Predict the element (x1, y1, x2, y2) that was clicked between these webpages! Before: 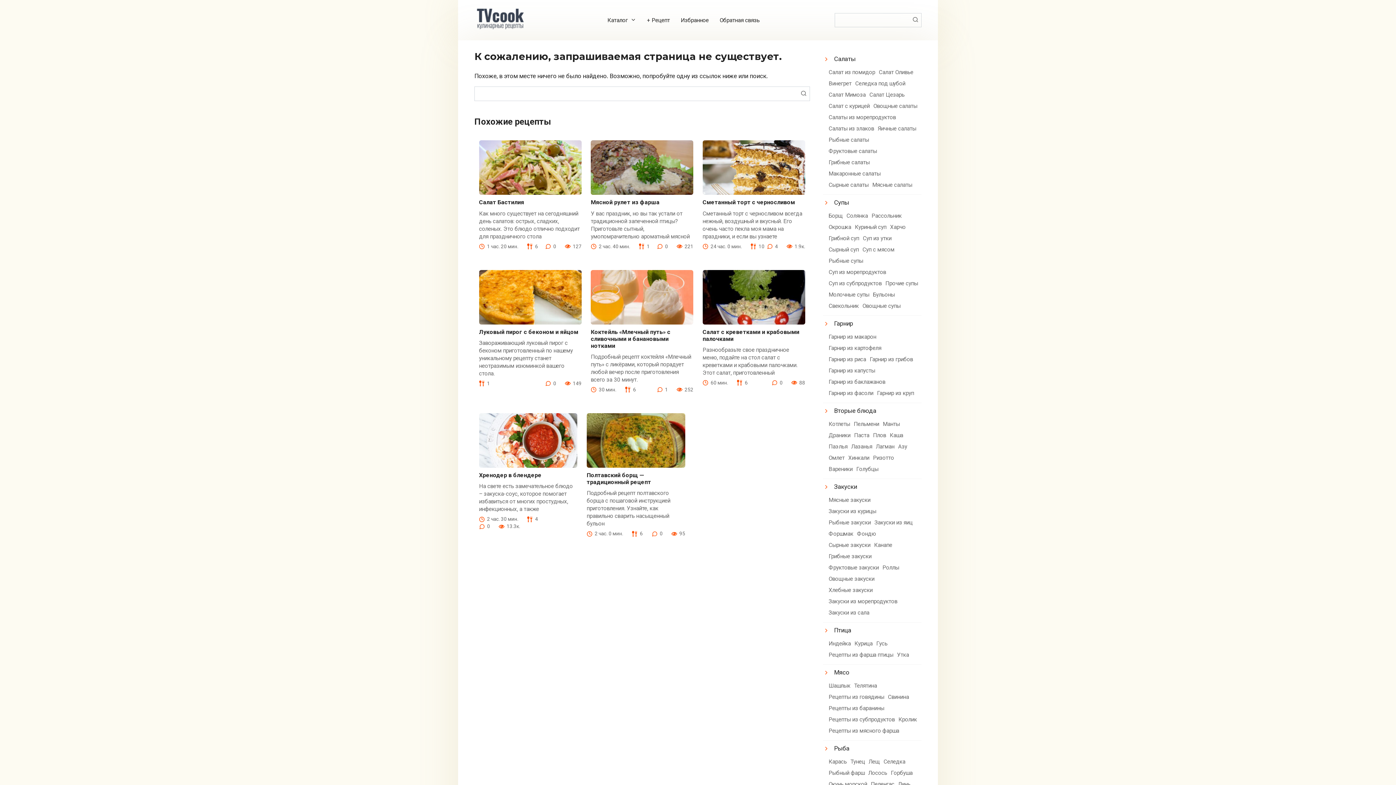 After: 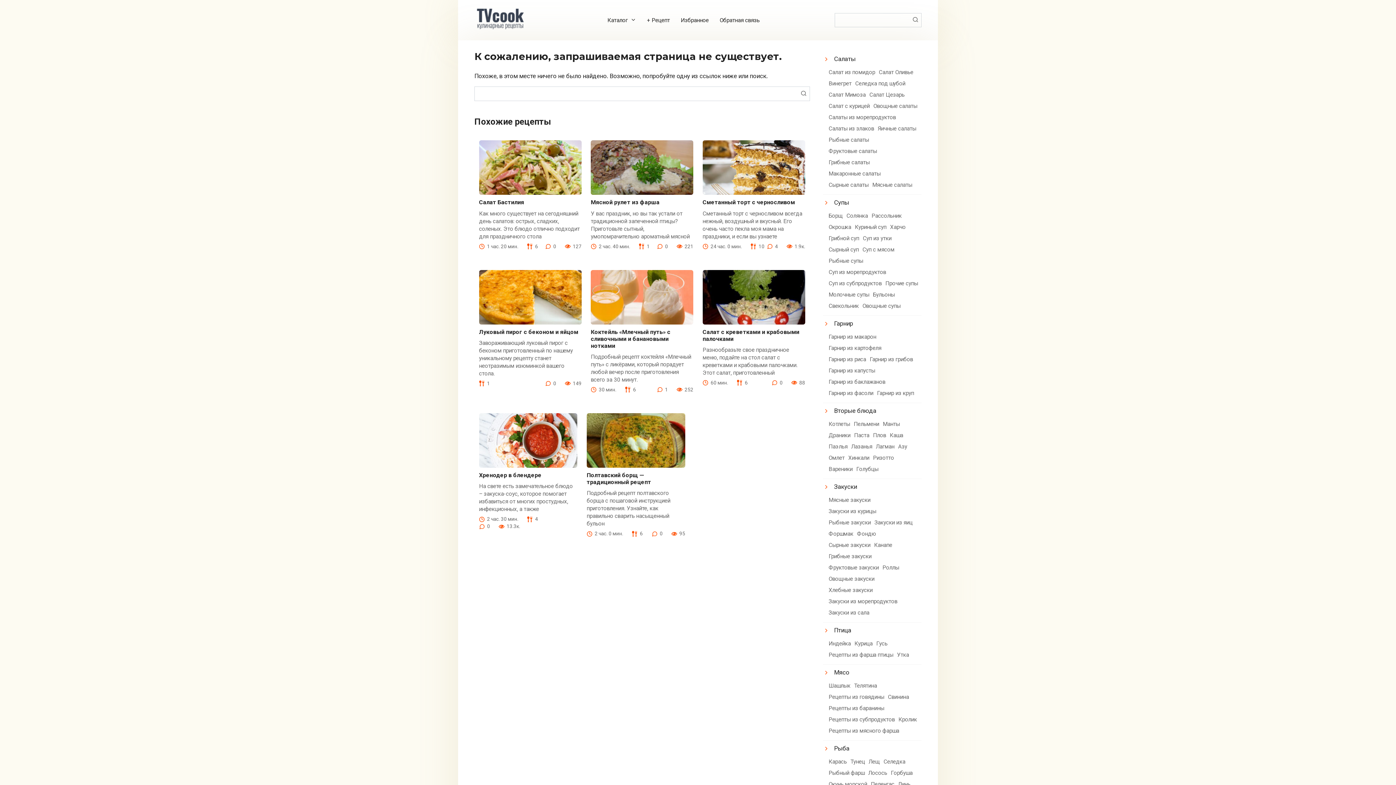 Action: bbox: (474, 14, 526, 21)